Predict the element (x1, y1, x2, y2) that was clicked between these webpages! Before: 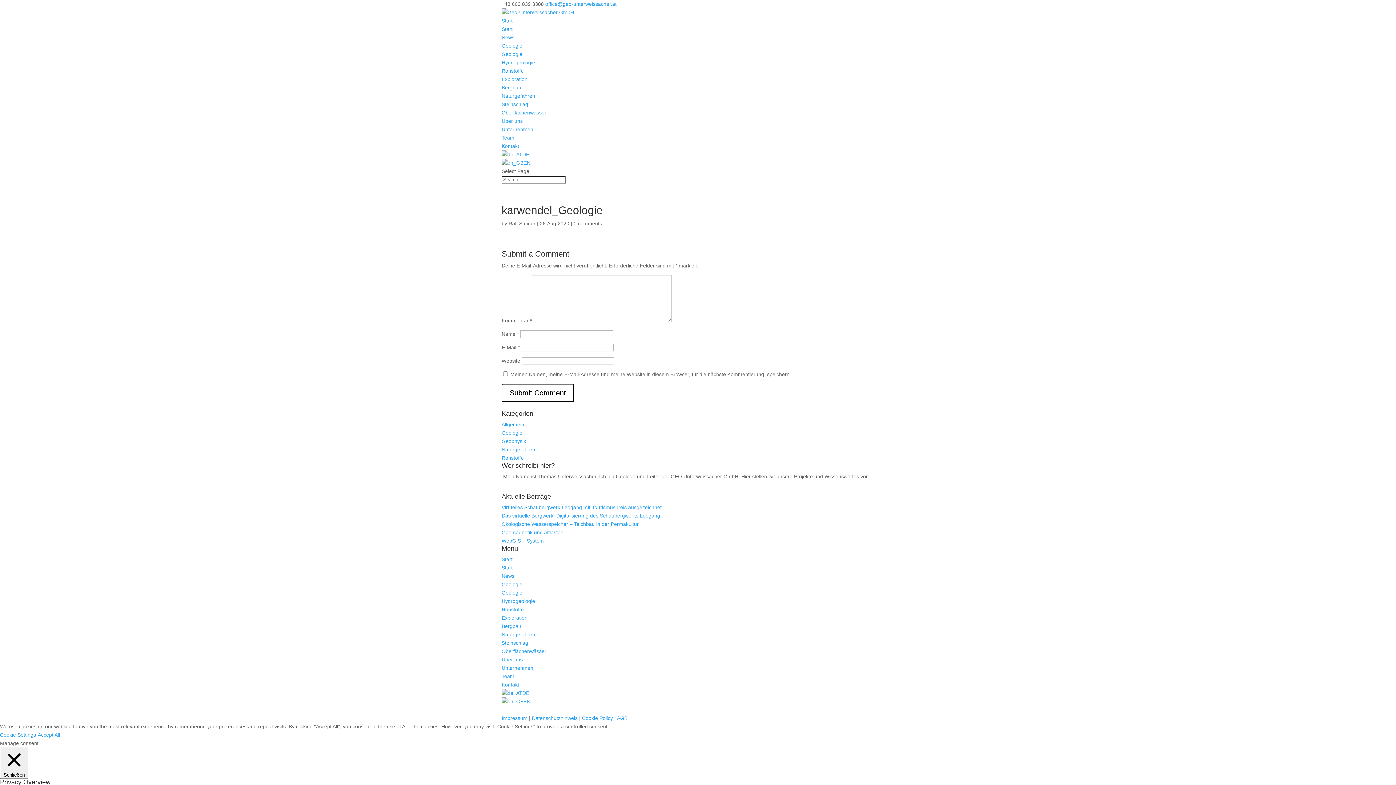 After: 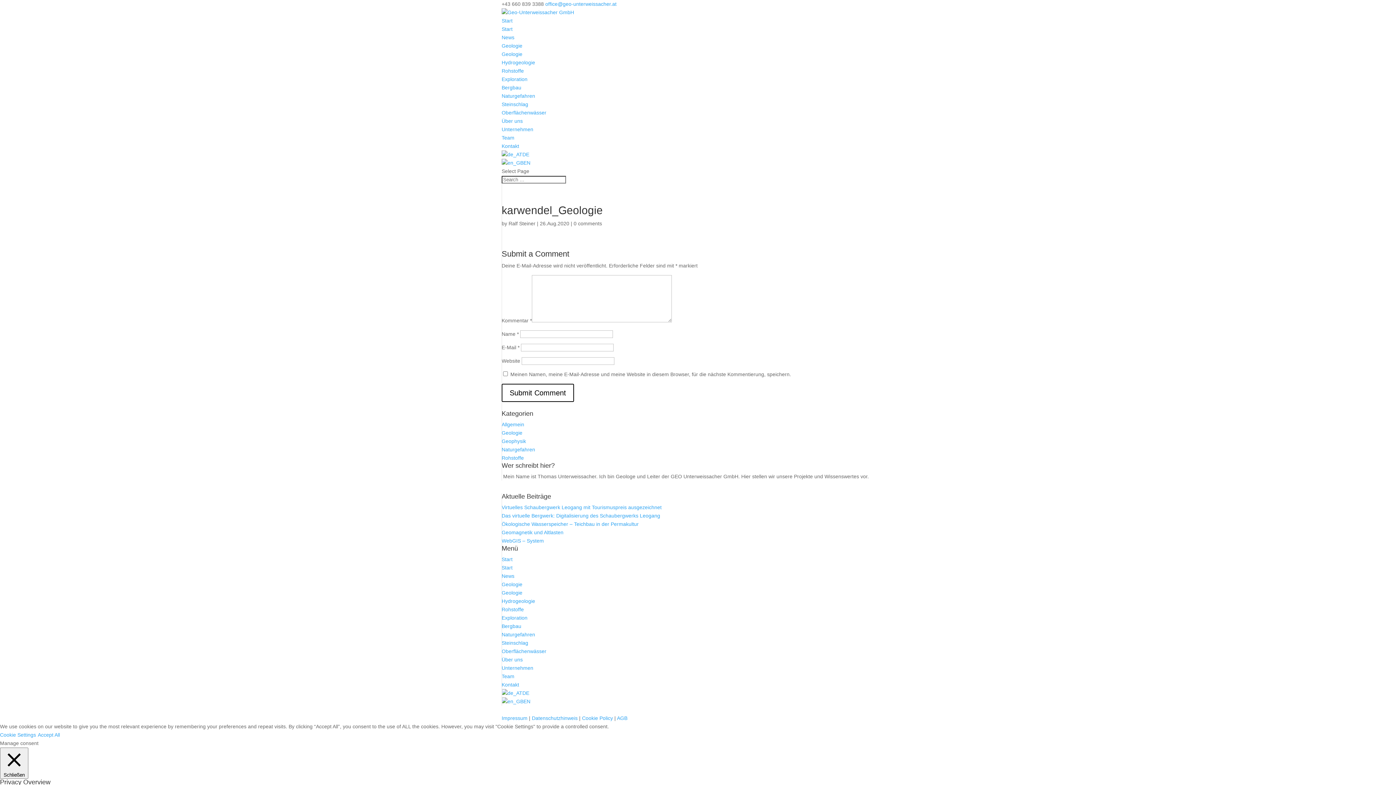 Action: label: office@geo-unterweissacher.at bbox: (545, 1, 616, 6)